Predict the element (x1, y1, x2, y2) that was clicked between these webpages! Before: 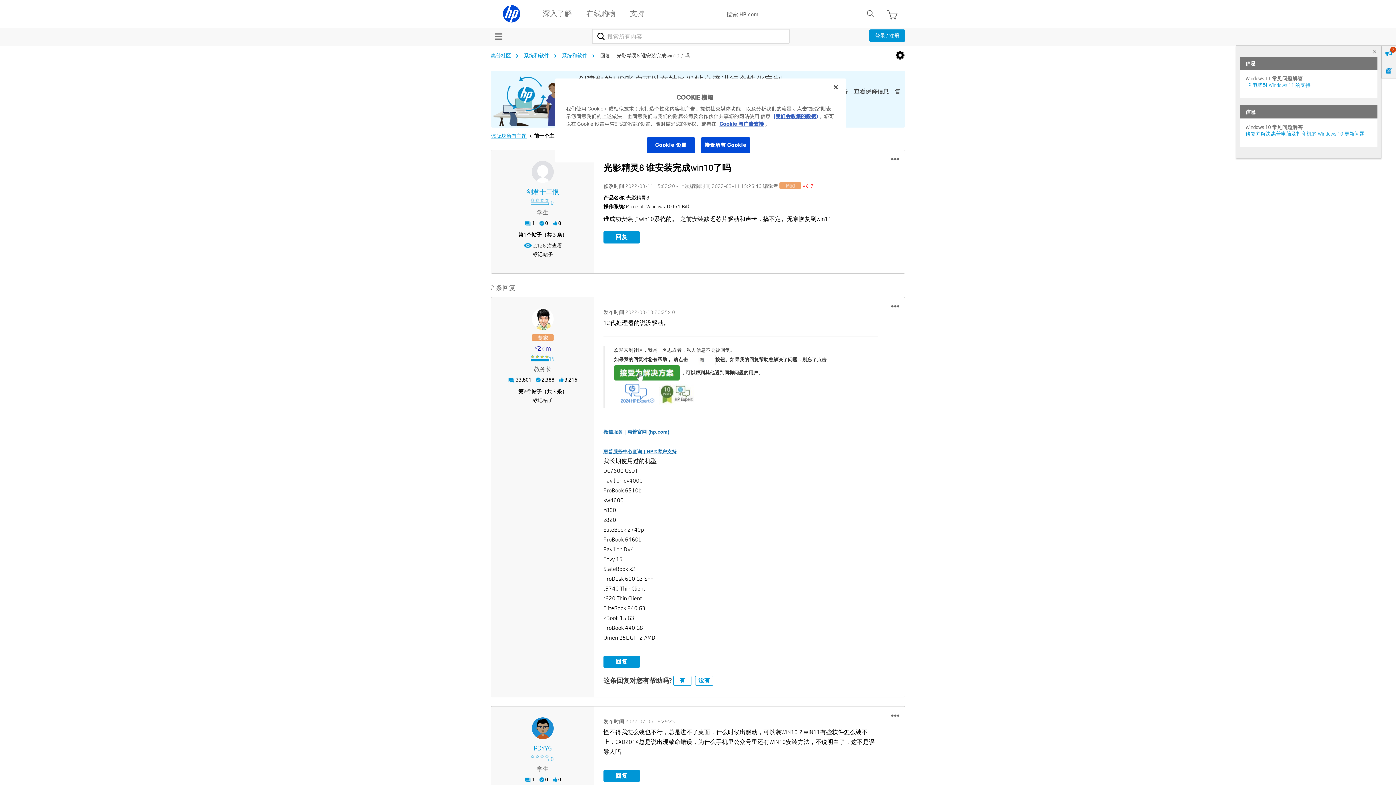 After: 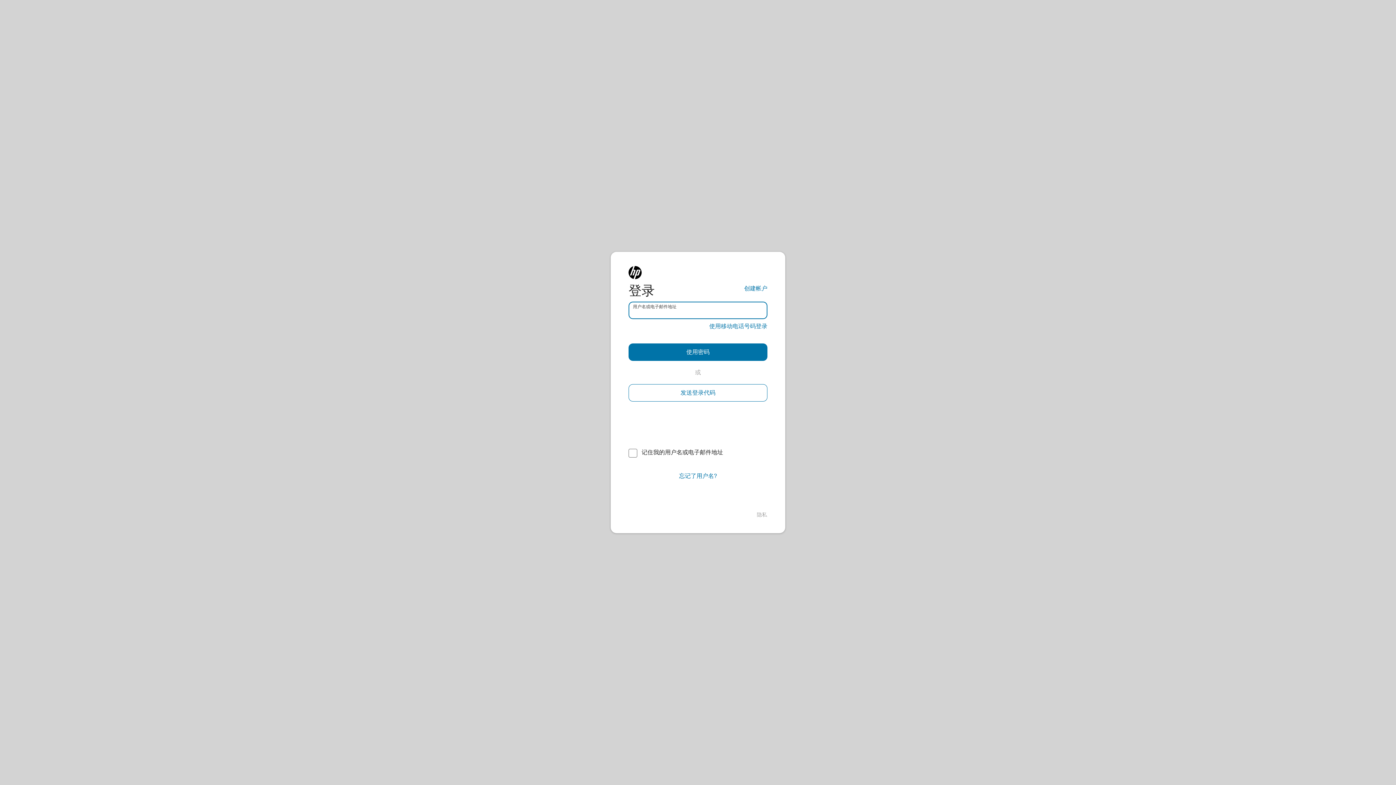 Action: bbox: (695, 676, 713, 686) label: 没有